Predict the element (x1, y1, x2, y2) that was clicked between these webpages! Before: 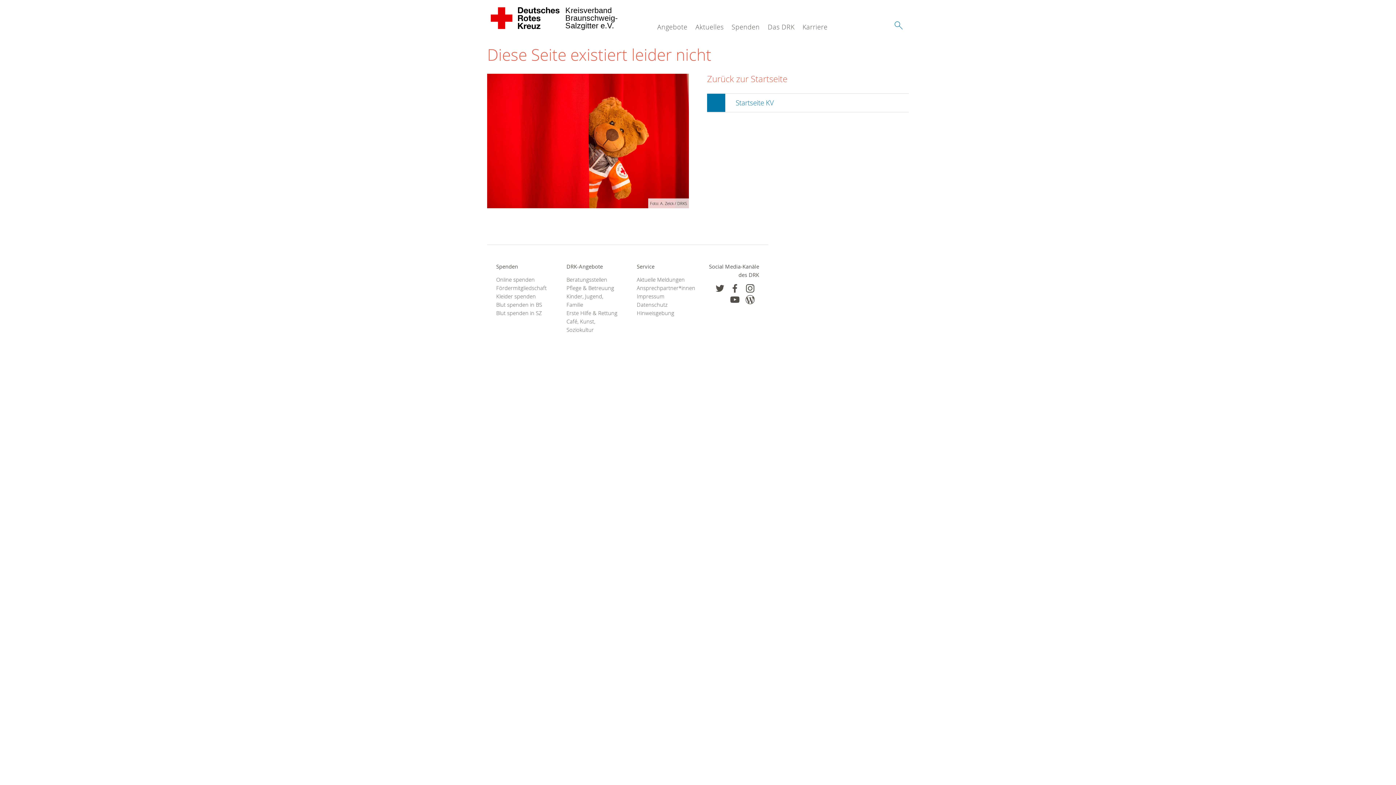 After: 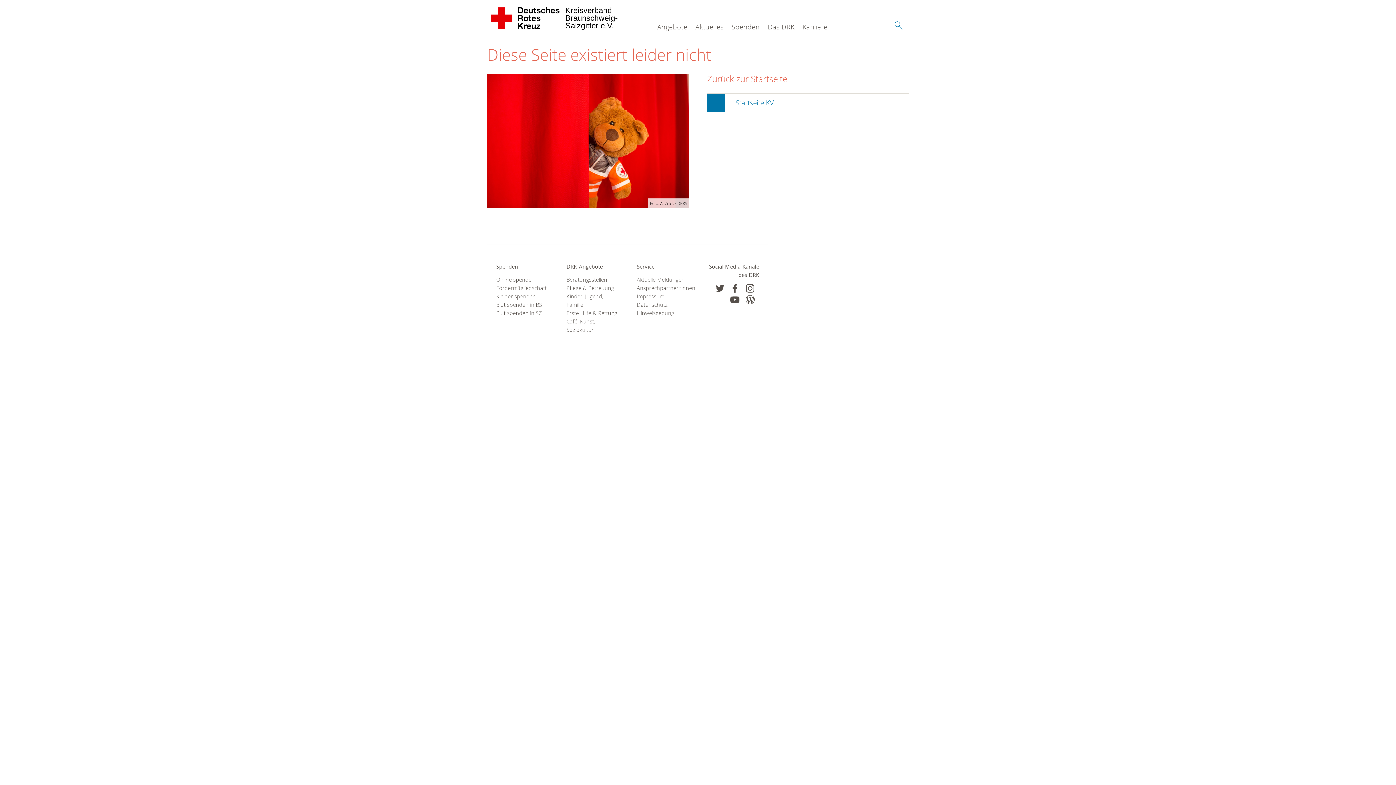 Action: label: Online spenden bbox: (496, 275, 548, 283)